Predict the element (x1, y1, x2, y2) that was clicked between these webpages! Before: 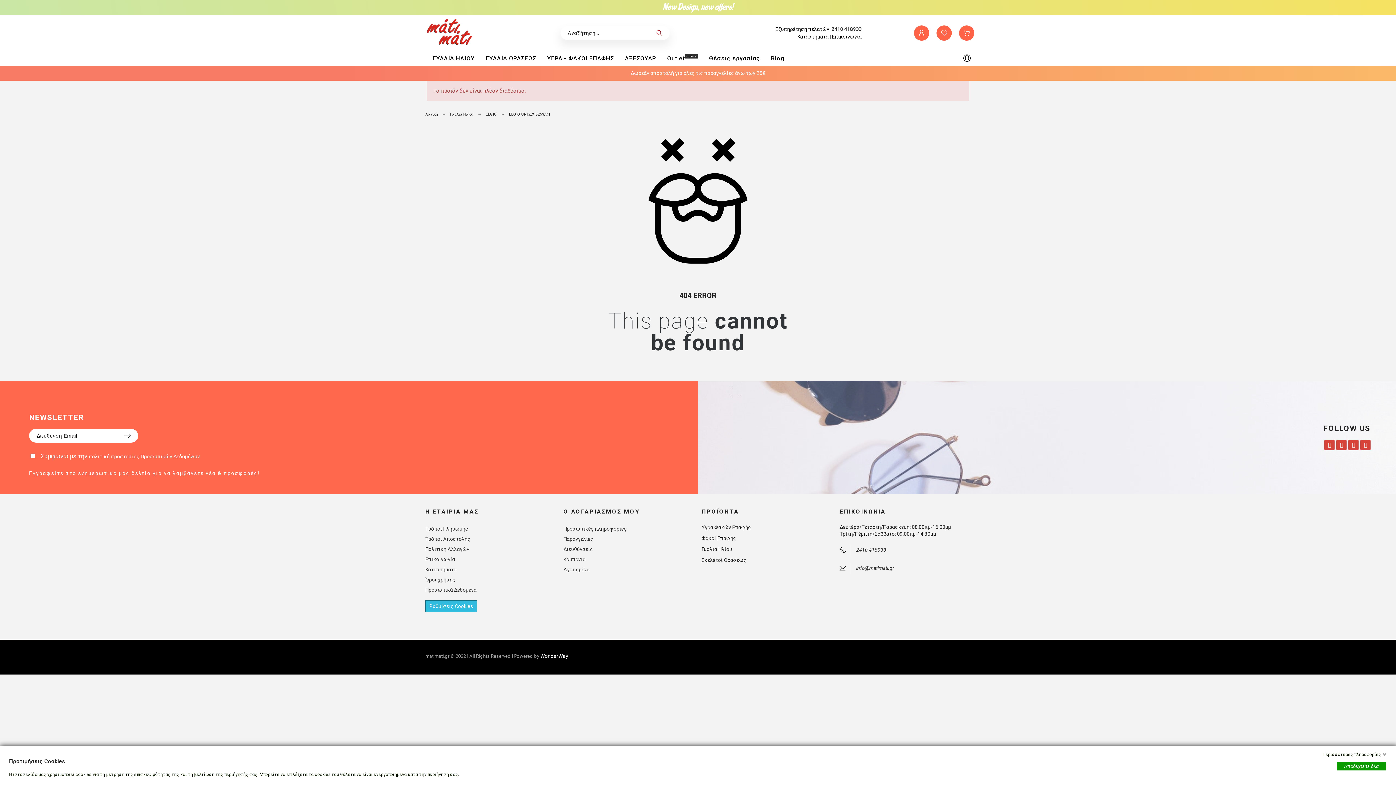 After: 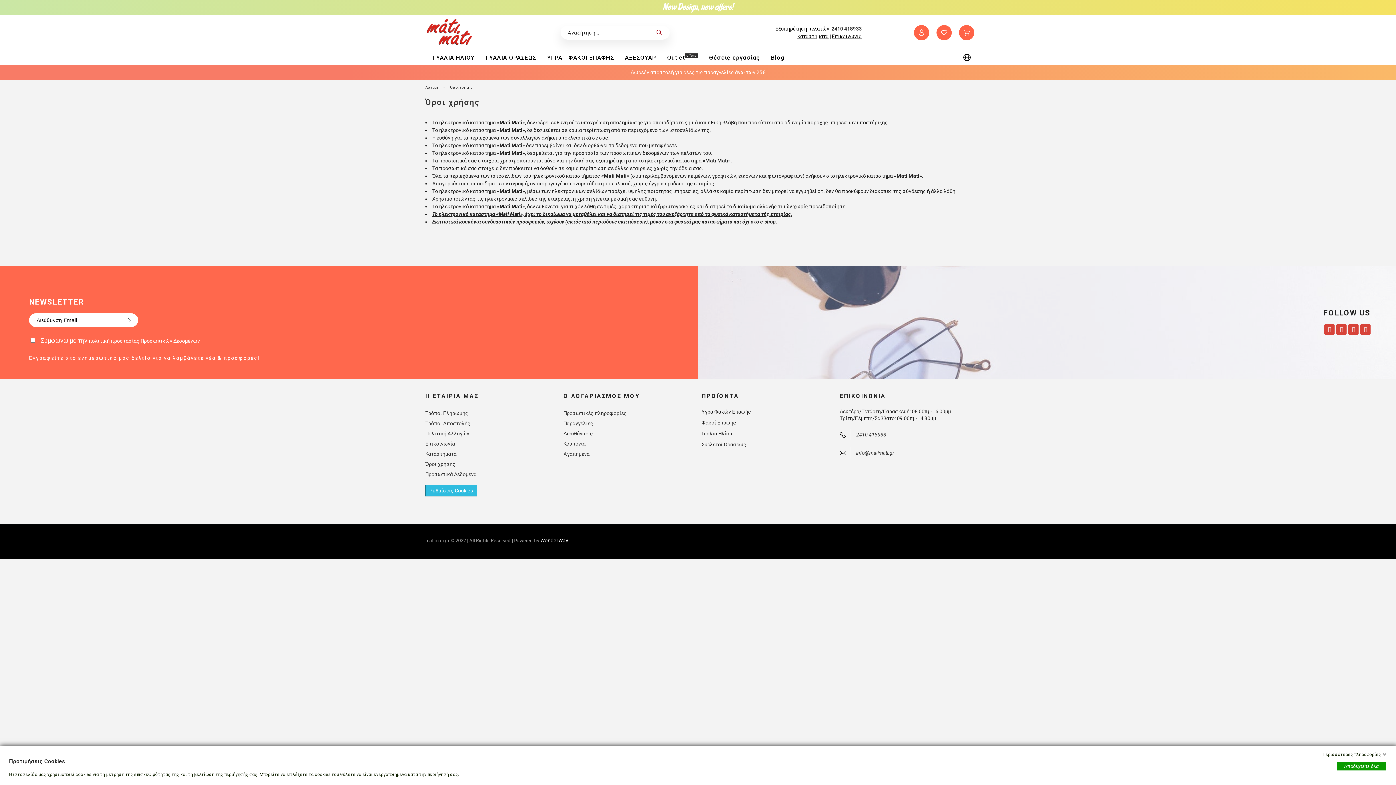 Action: bbox: (425, 576, 455, 582) label: Όροι χρήσης